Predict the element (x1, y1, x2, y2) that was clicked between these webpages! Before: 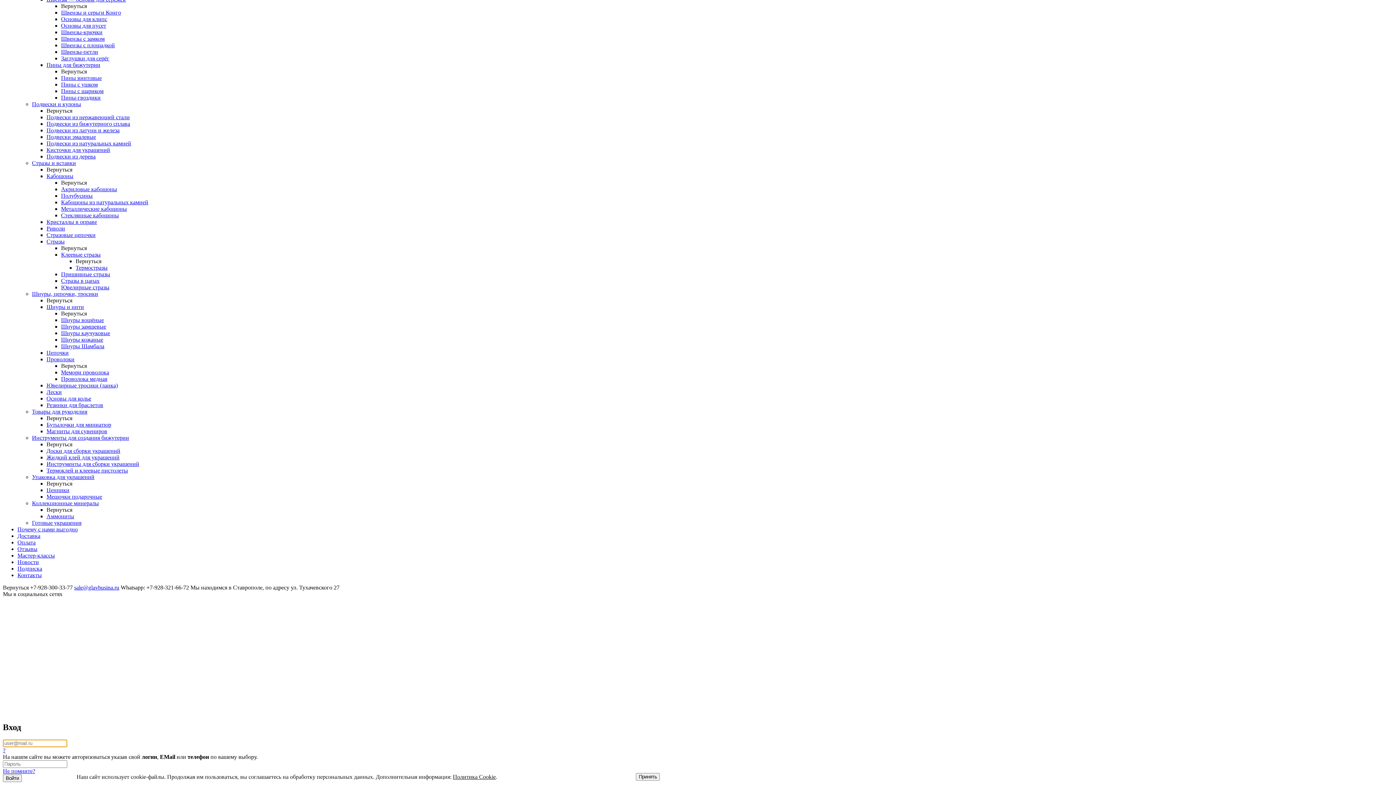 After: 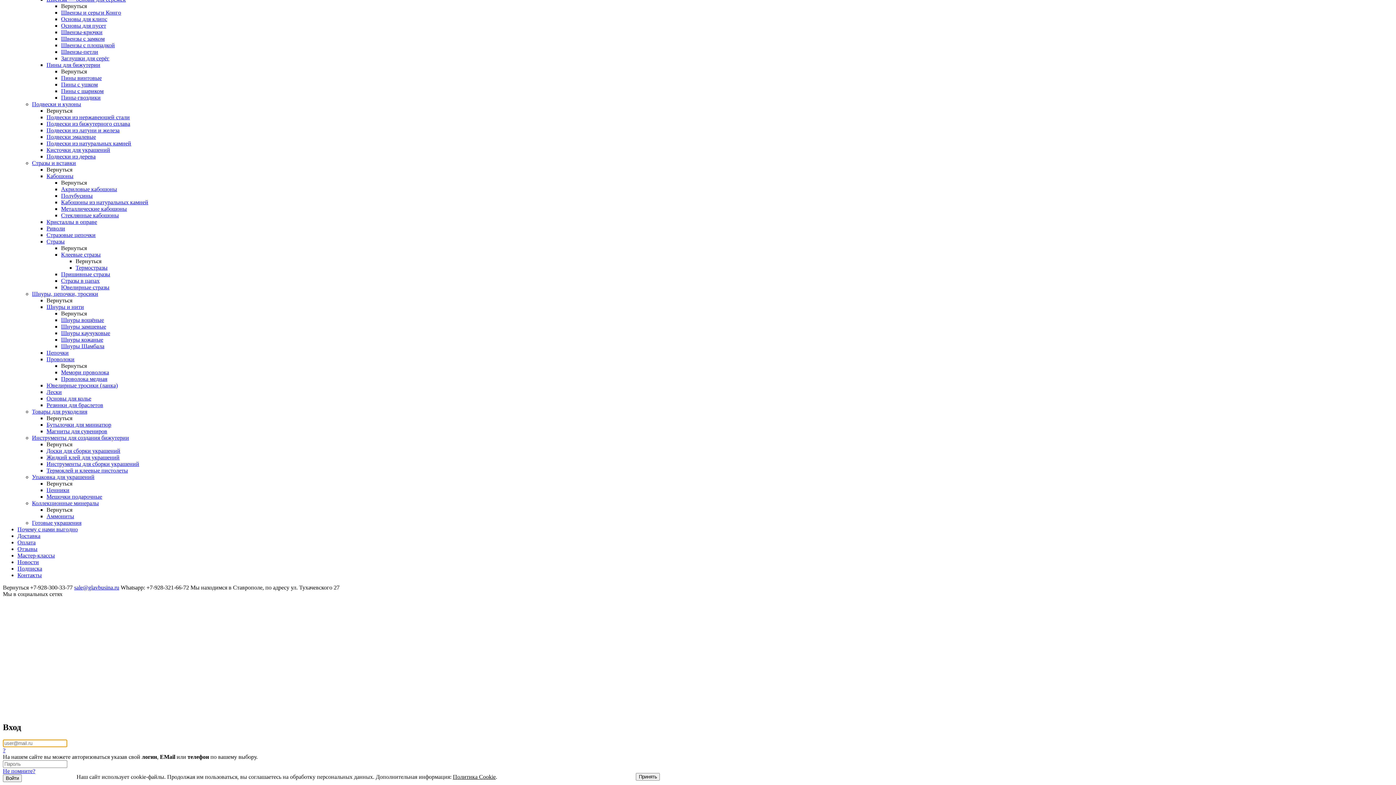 Action: label: Стразы в цапах bbox: (61, 277, 99, 284)